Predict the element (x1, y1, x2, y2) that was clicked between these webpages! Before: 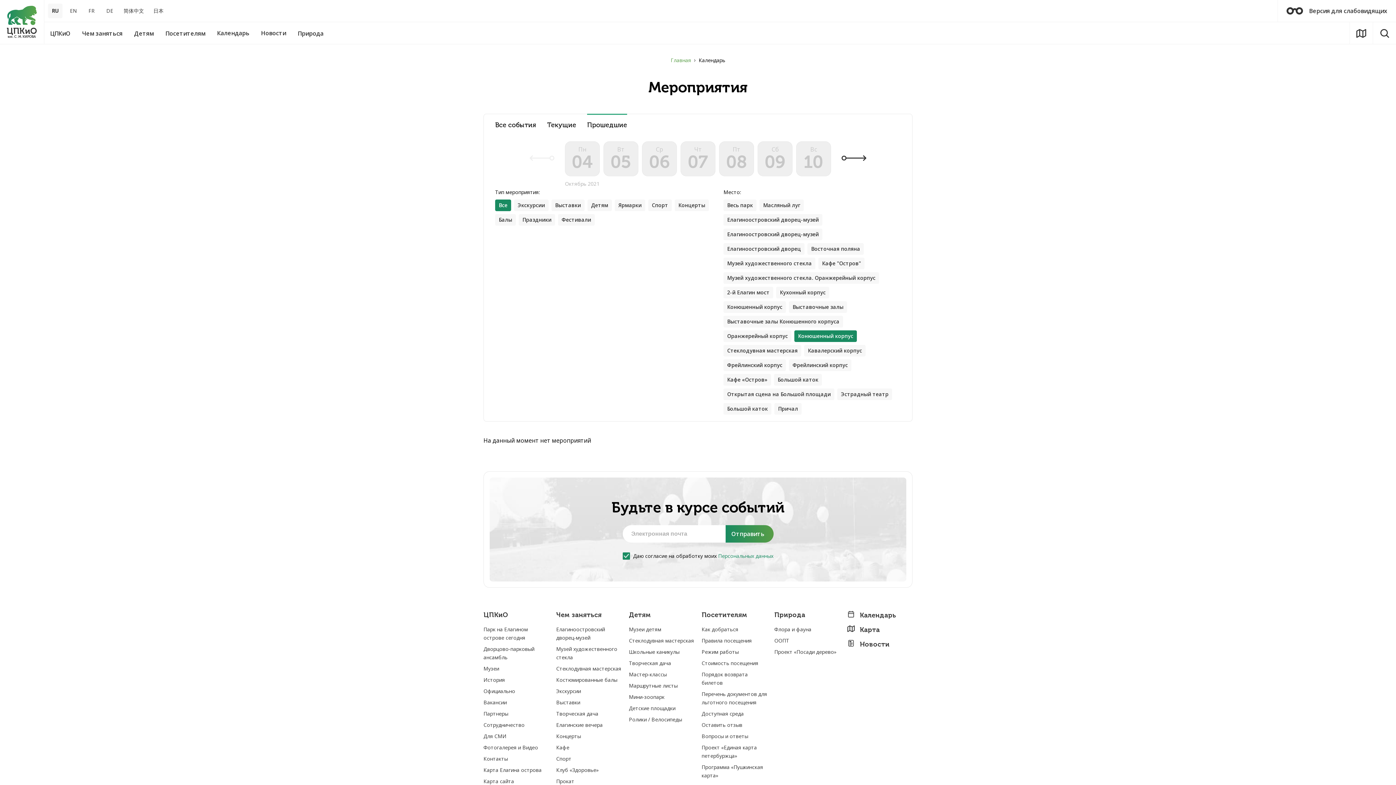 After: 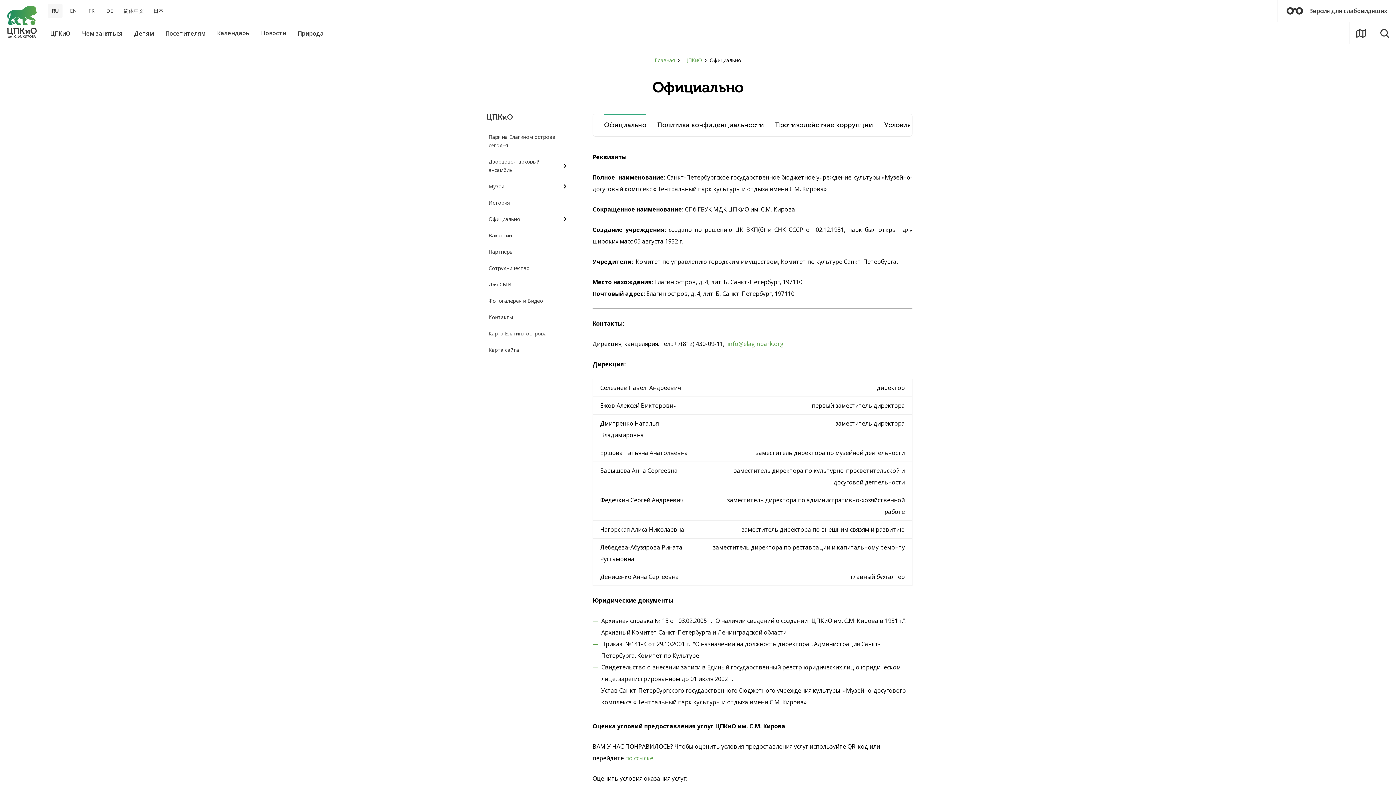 Action: label: Официально bbox: (483, 687, 515, 695)